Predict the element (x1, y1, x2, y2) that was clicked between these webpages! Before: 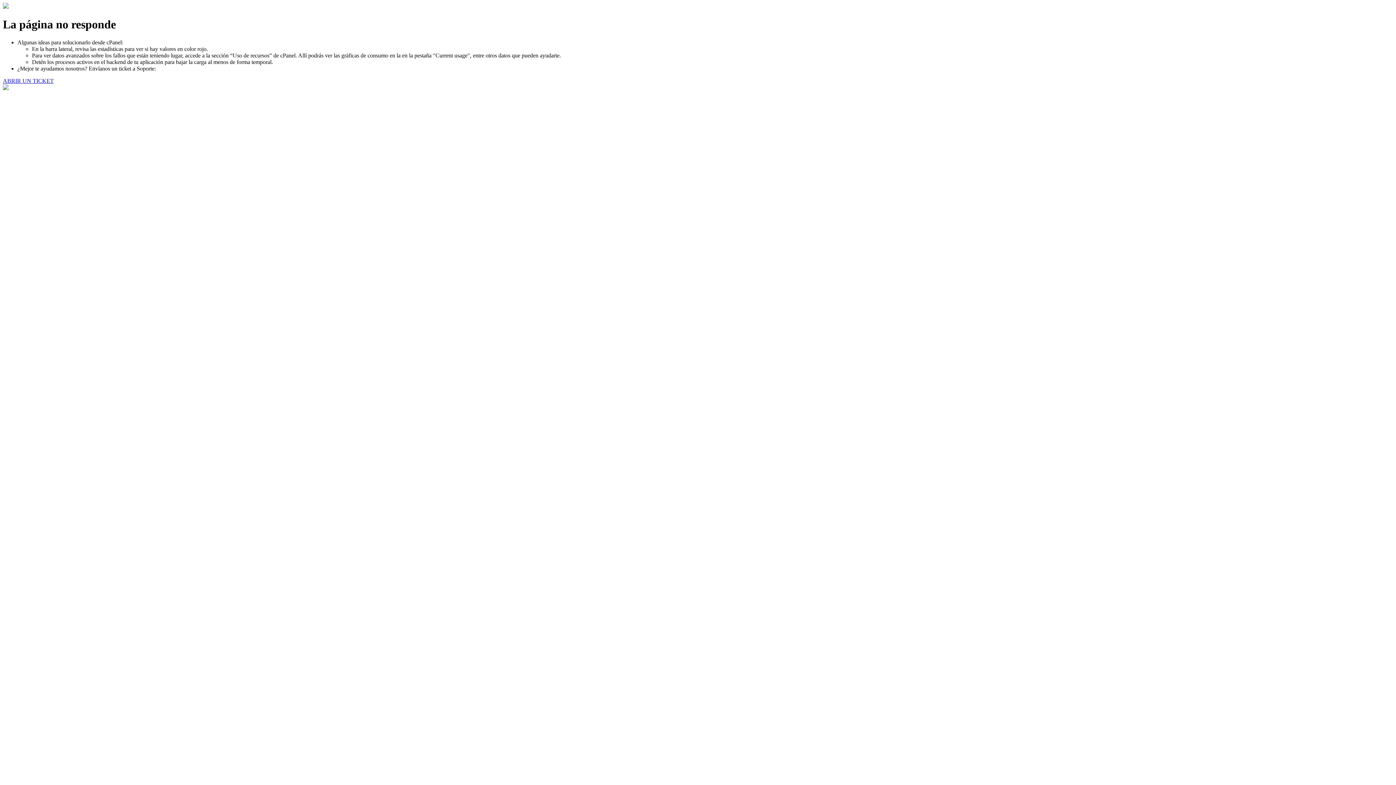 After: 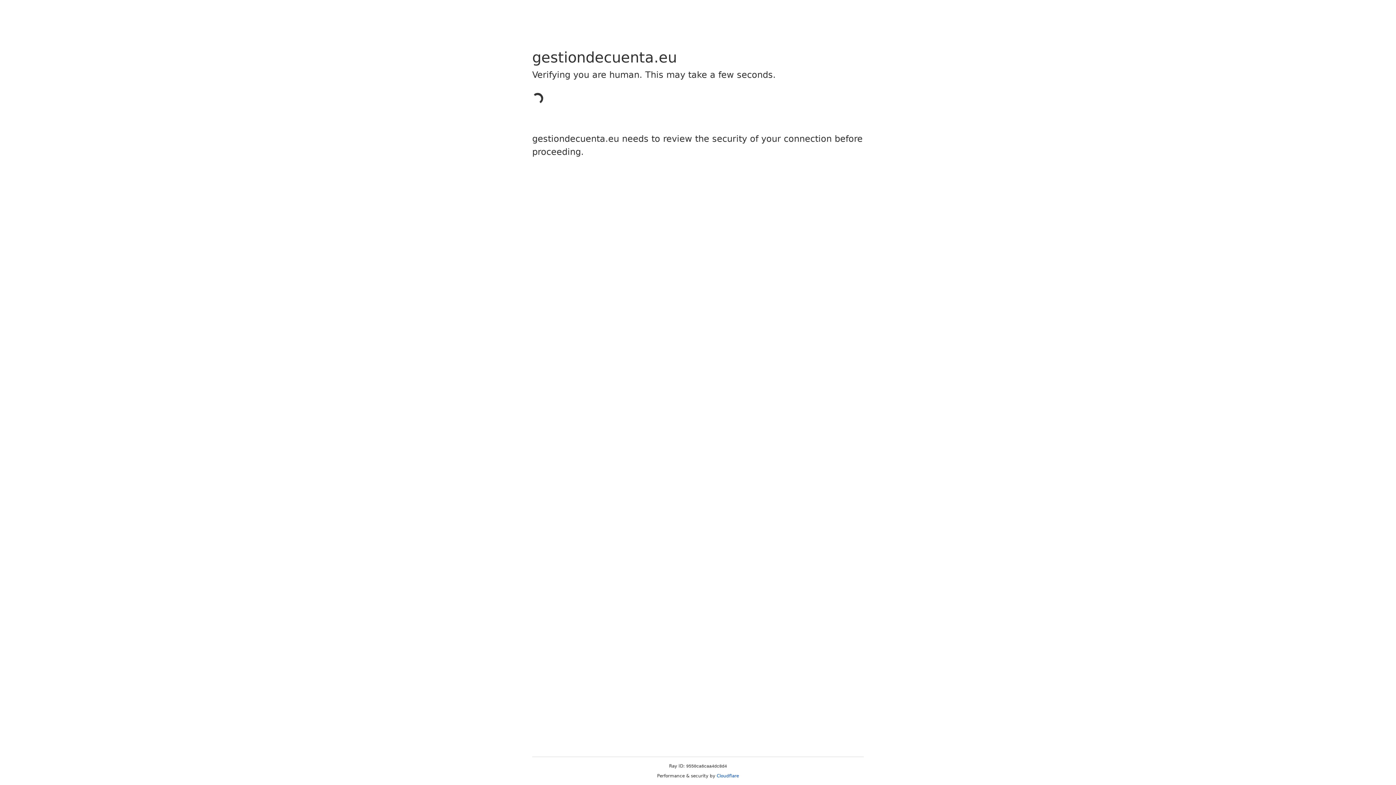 Action: bbox: (2, 77, 53, 83) label: ABRIR UN TICKET